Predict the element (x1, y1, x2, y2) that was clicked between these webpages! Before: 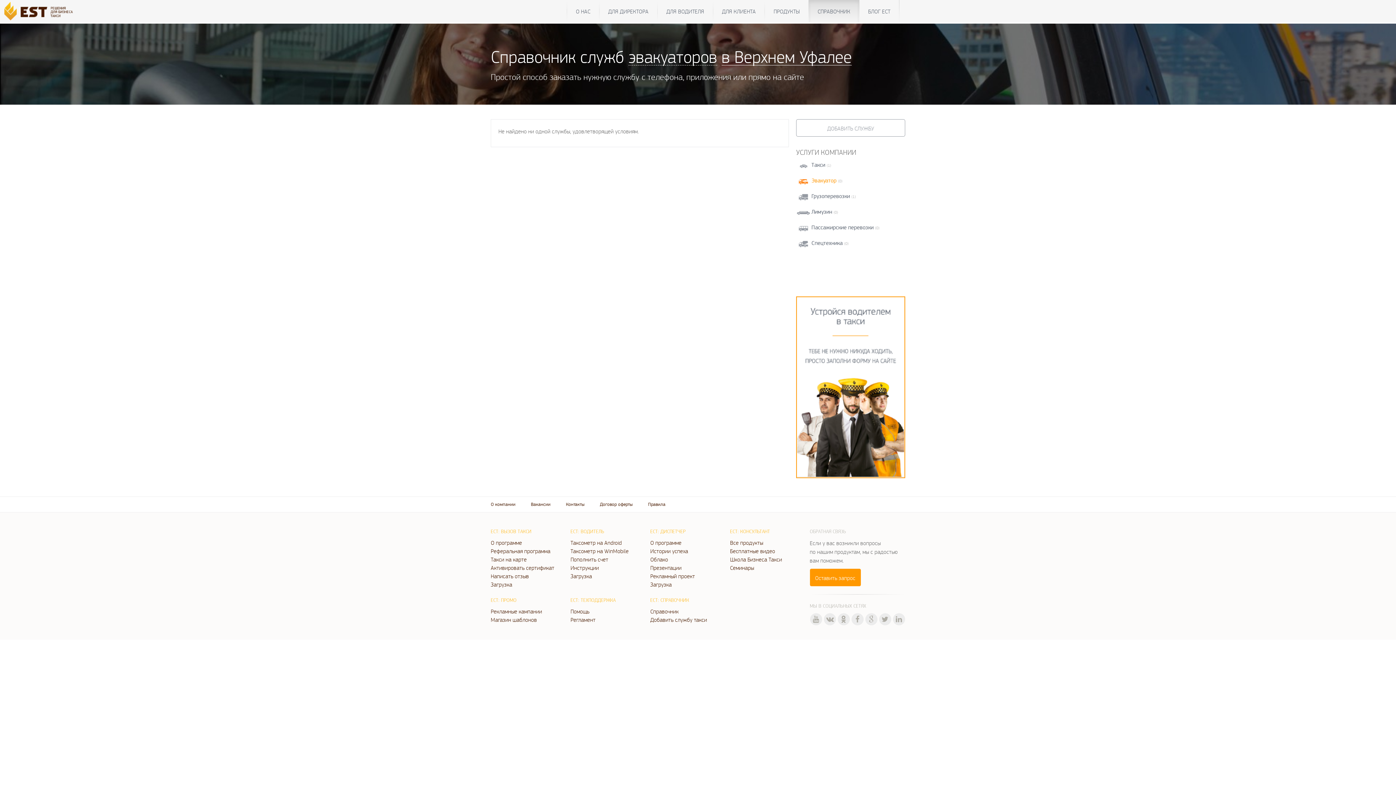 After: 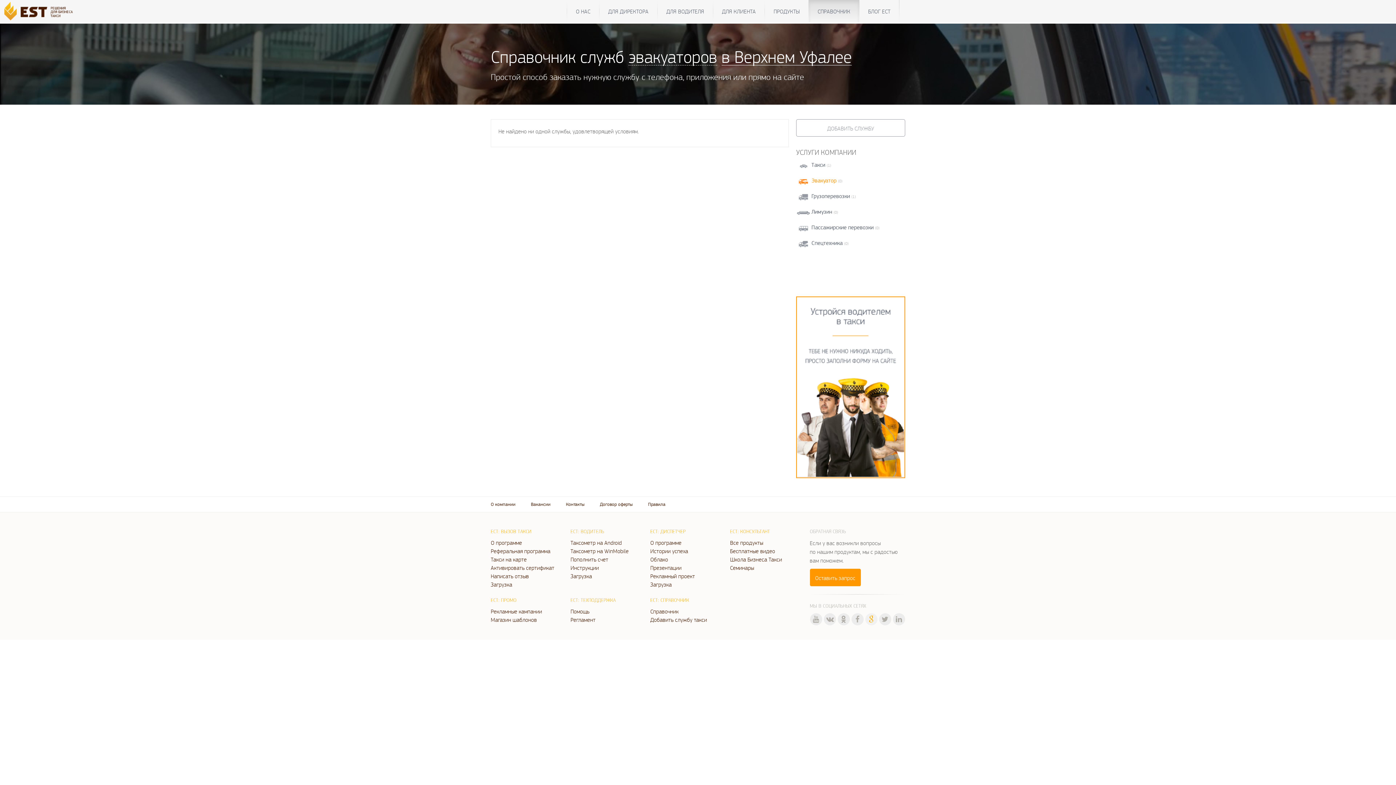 Action: bbox: (865, 613, 877, 625)